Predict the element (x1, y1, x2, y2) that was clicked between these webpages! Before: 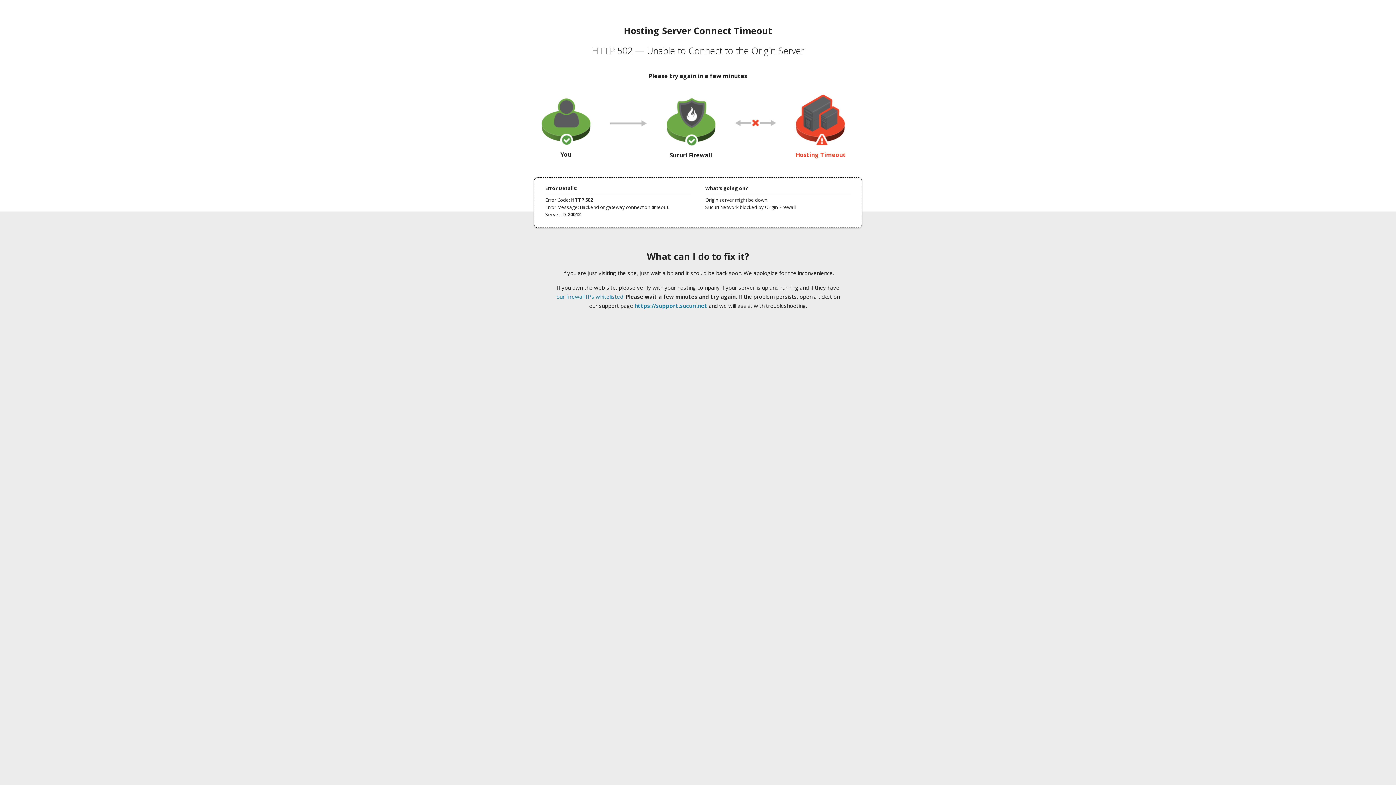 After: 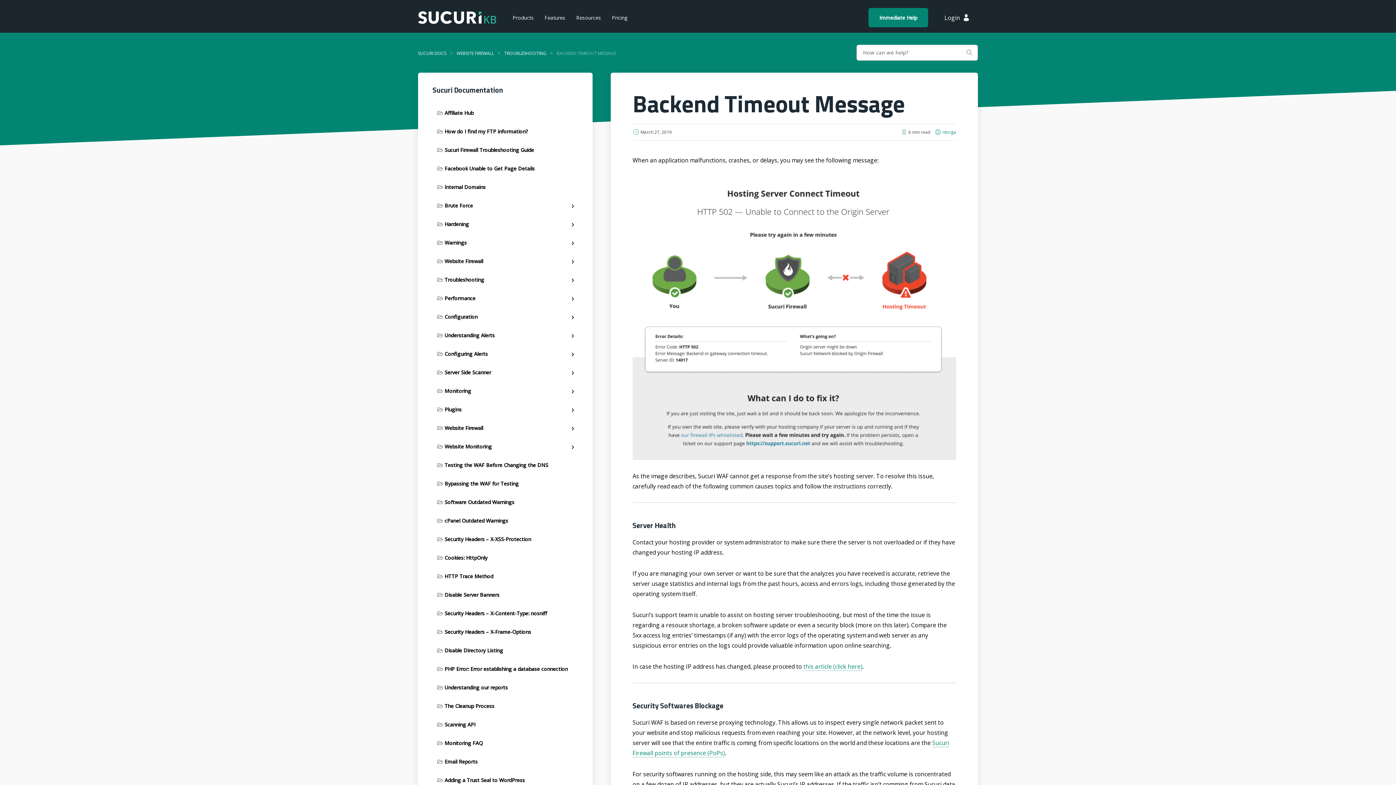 Action: bbox: (556, 293, 623, 300) label: our firewall IPs whitelisted